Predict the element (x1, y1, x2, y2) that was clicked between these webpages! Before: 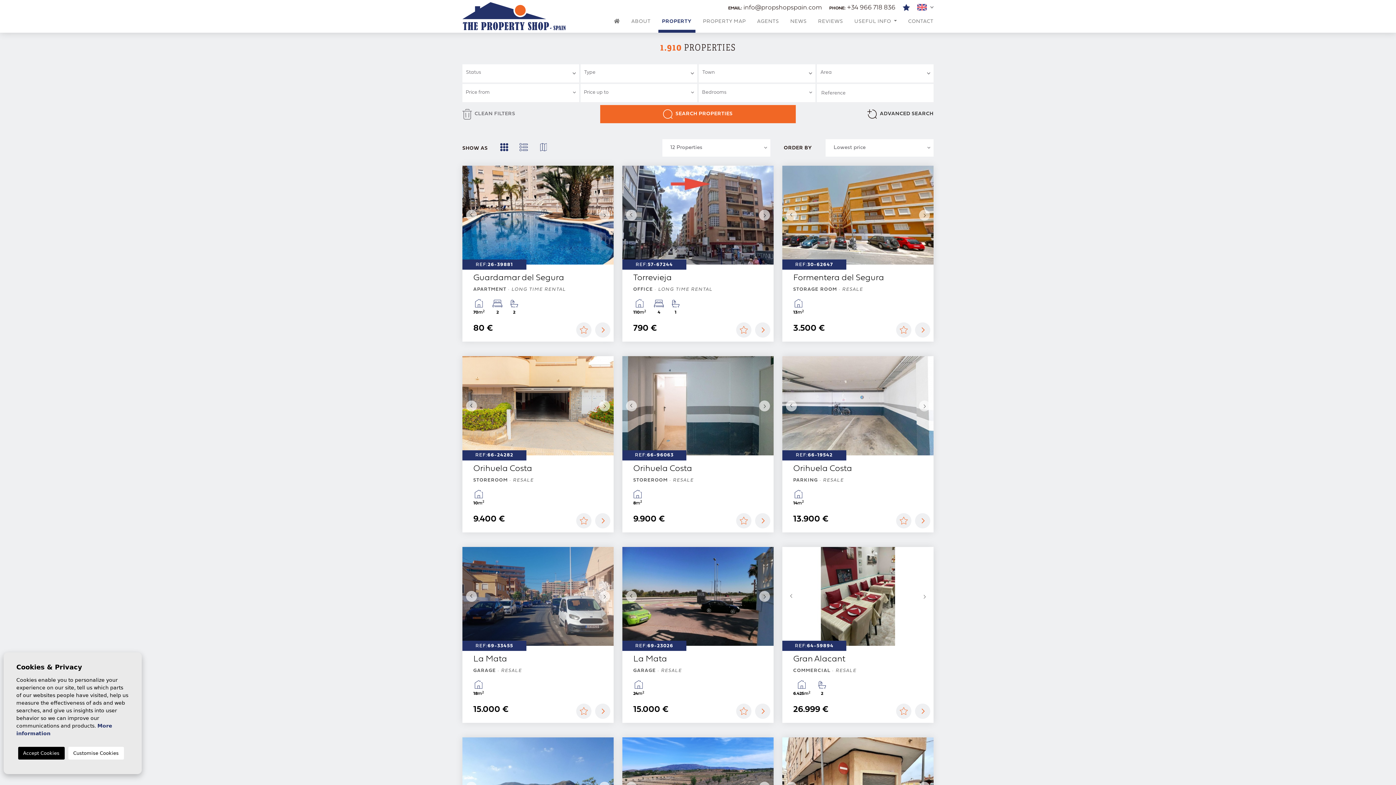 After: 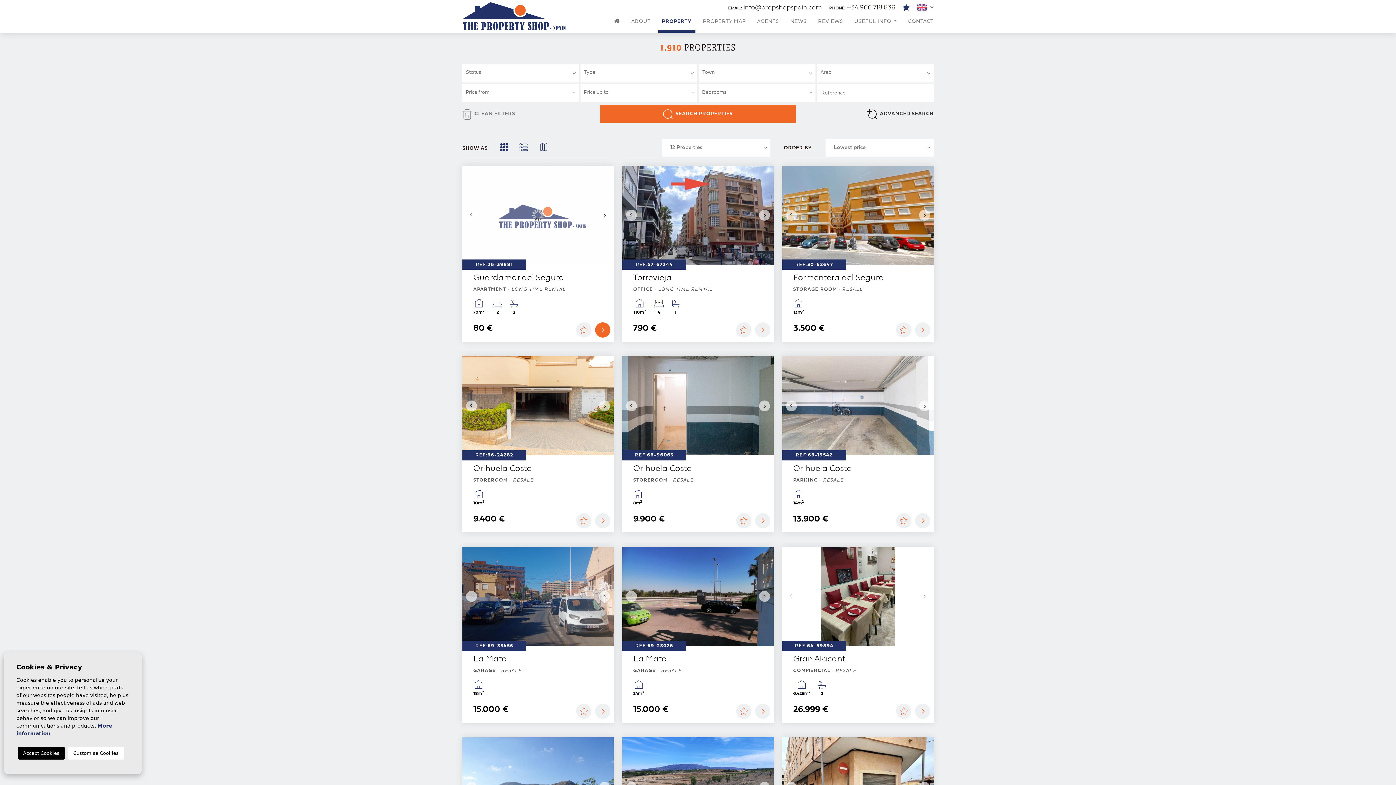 Action: label: Next bbox: (599, 165, 613, 264)